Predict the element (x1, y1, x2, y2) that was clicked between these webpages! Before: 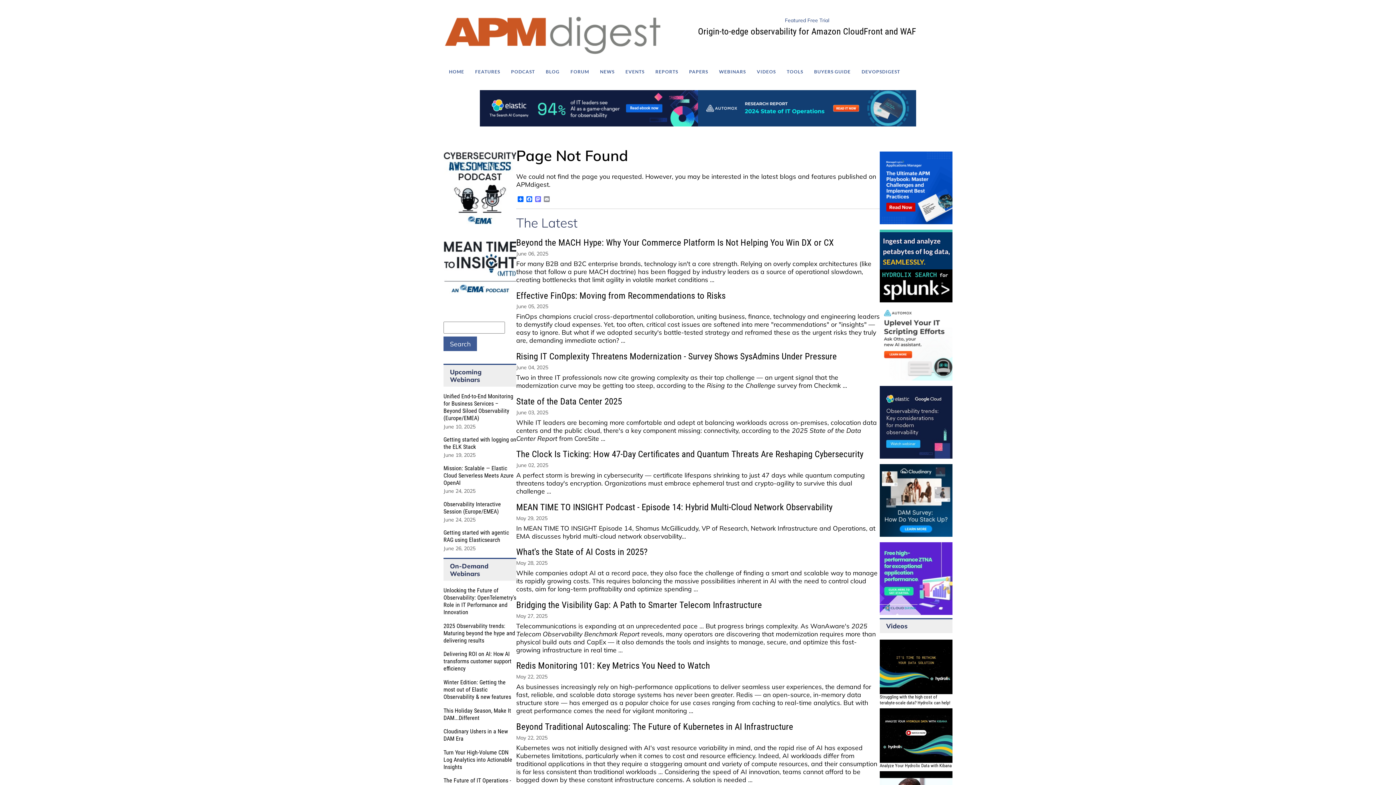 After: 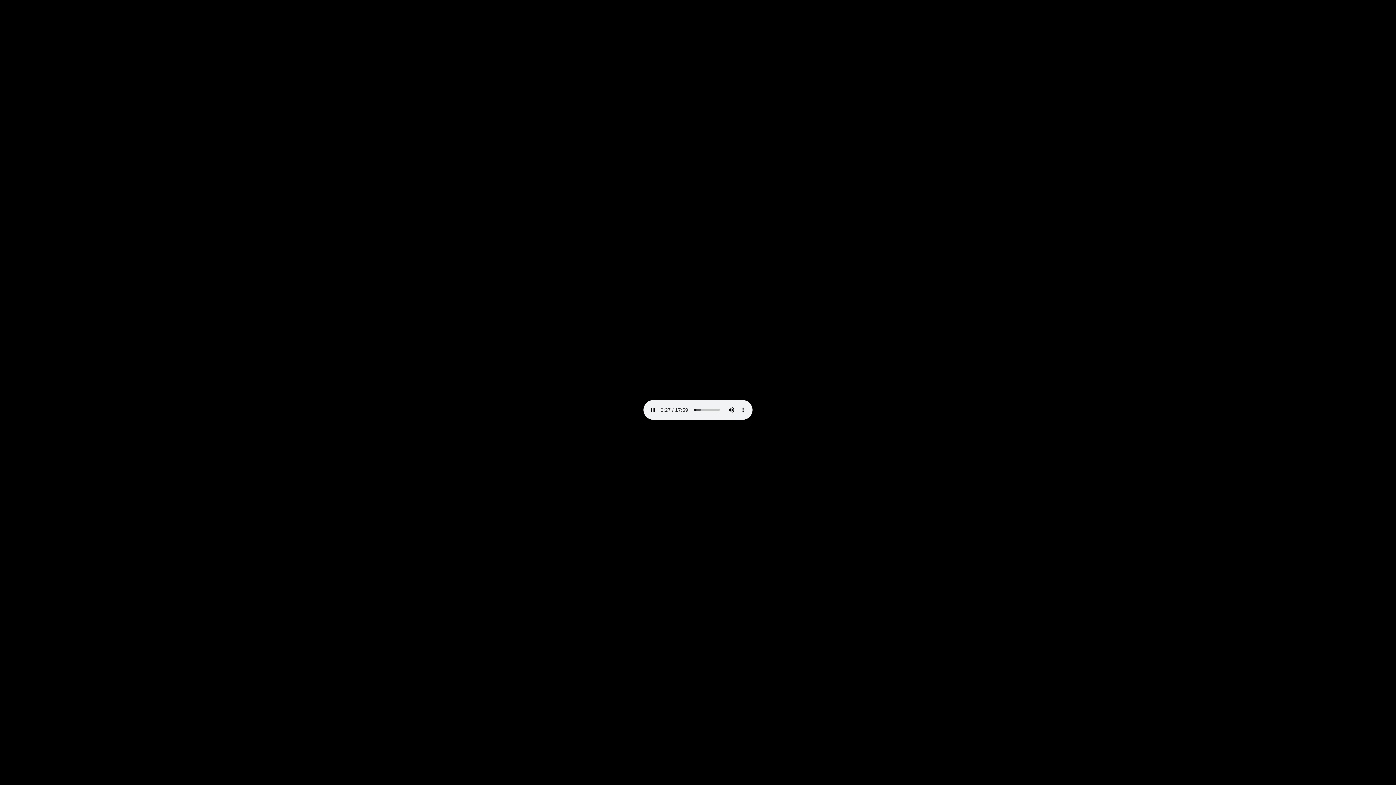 Action: label: MEAN TIME TO INSIGHT Podcast - Episode 14: Hybrid Multi-Cloud Network Observability bbox: (516, 502, 832, 512)